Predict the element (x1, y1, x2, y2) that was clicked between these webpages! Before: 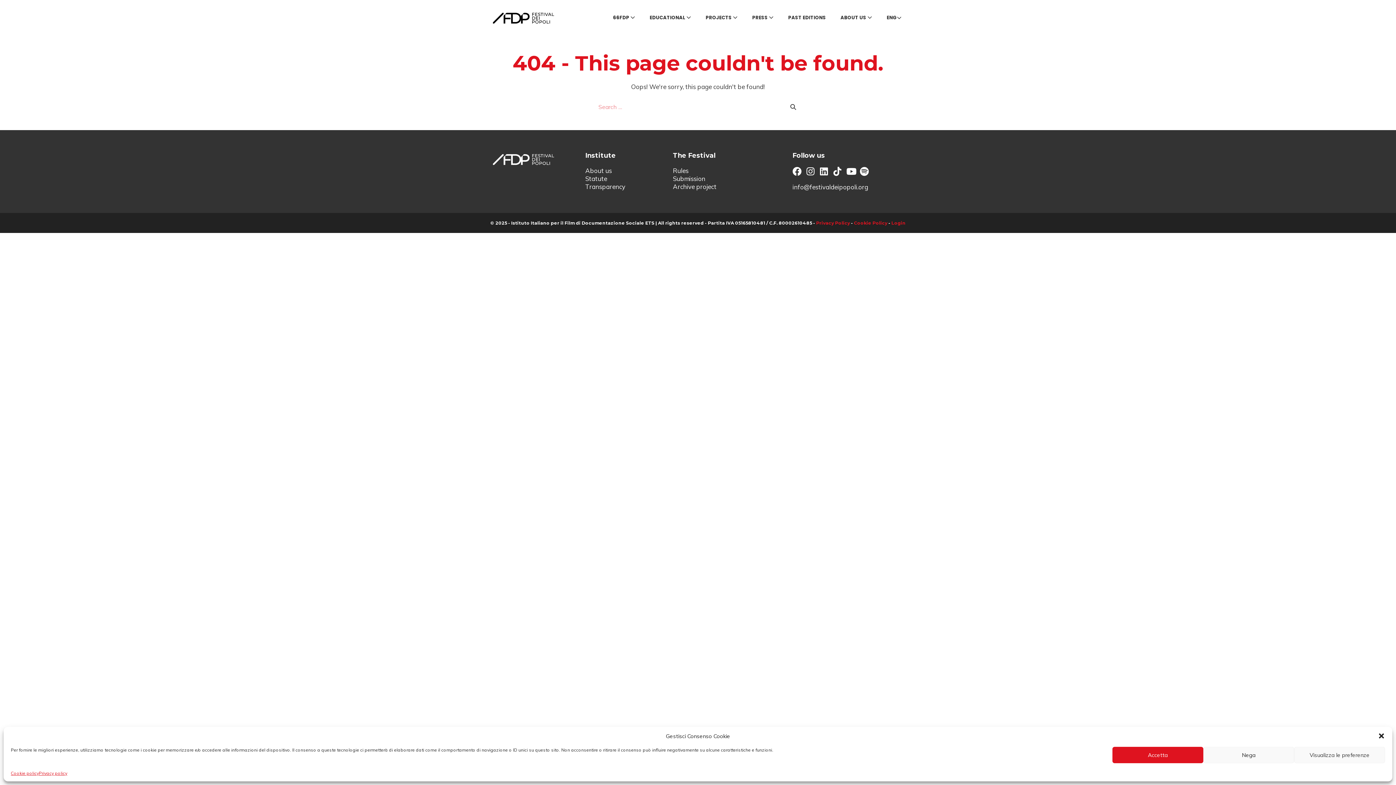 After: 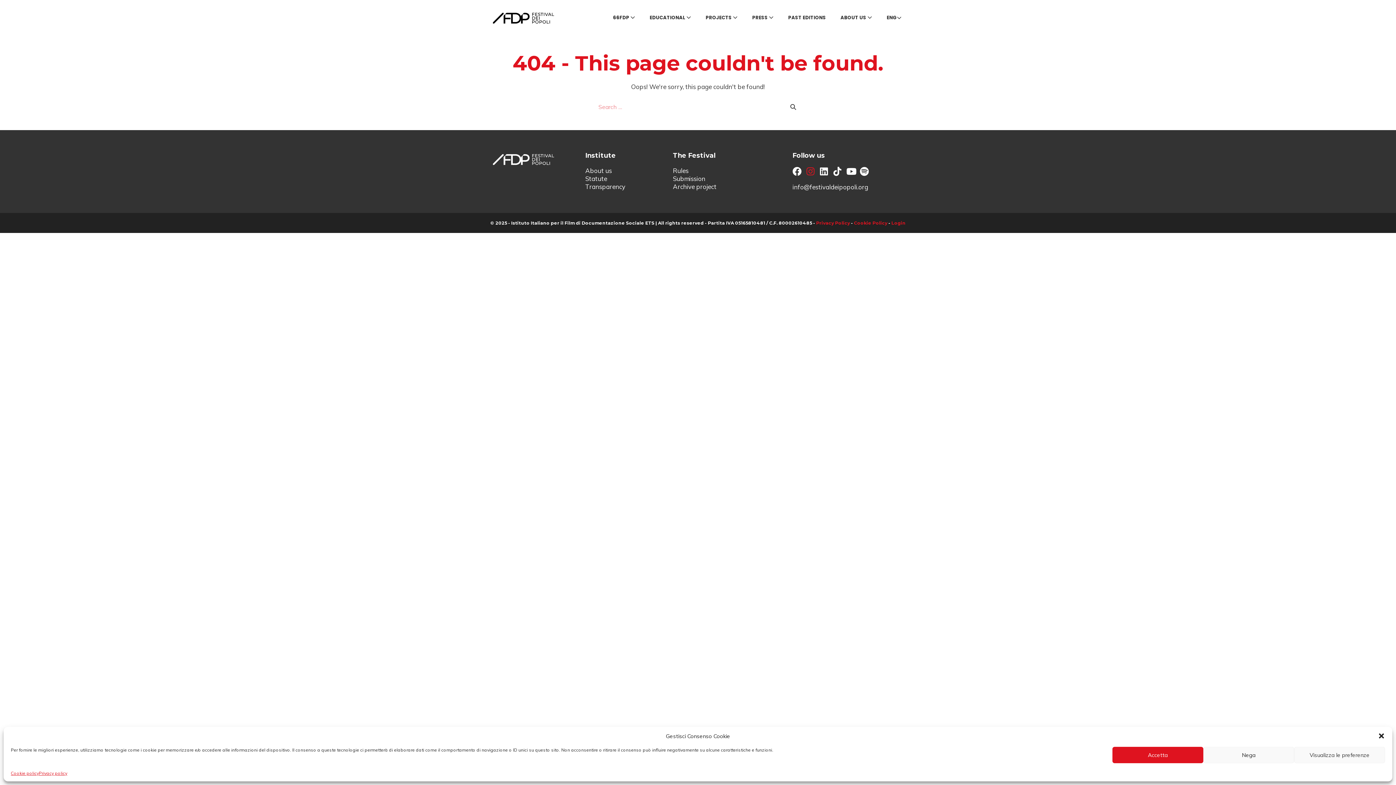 Action: bbox: (806, 166, 815, 176) label: Instagram